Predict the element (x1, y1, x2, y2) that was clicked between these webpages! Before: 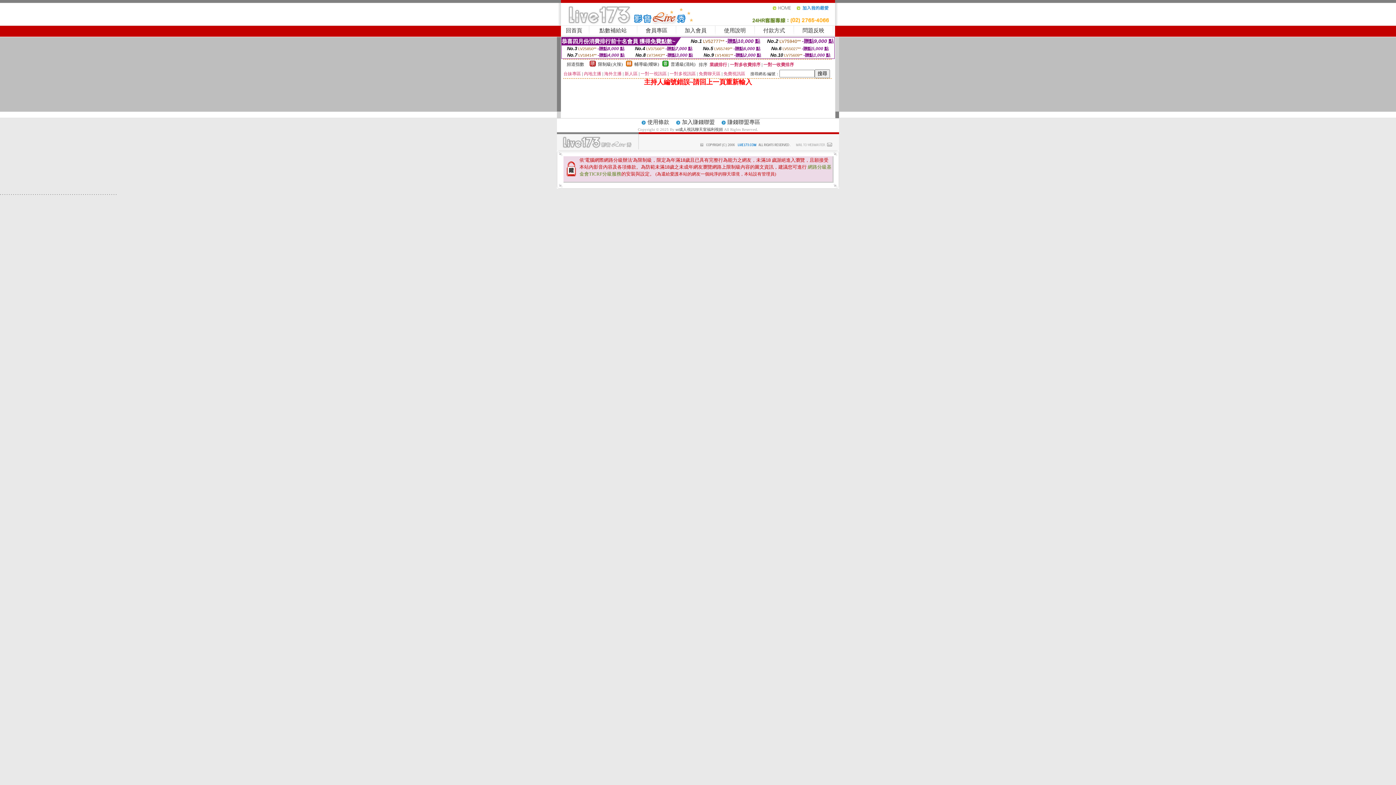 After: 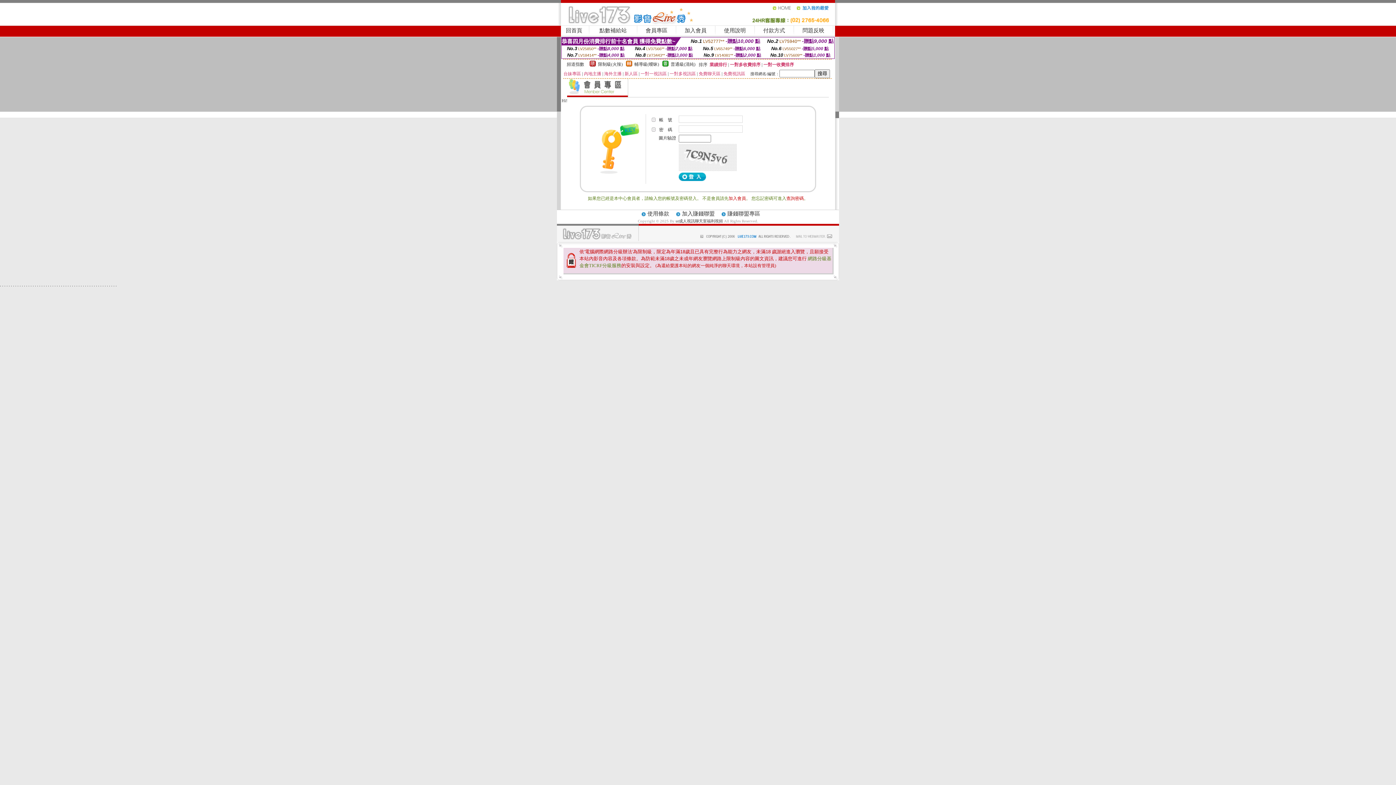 Action: bbox: (645, 27, 667, 33) label: 會員專區